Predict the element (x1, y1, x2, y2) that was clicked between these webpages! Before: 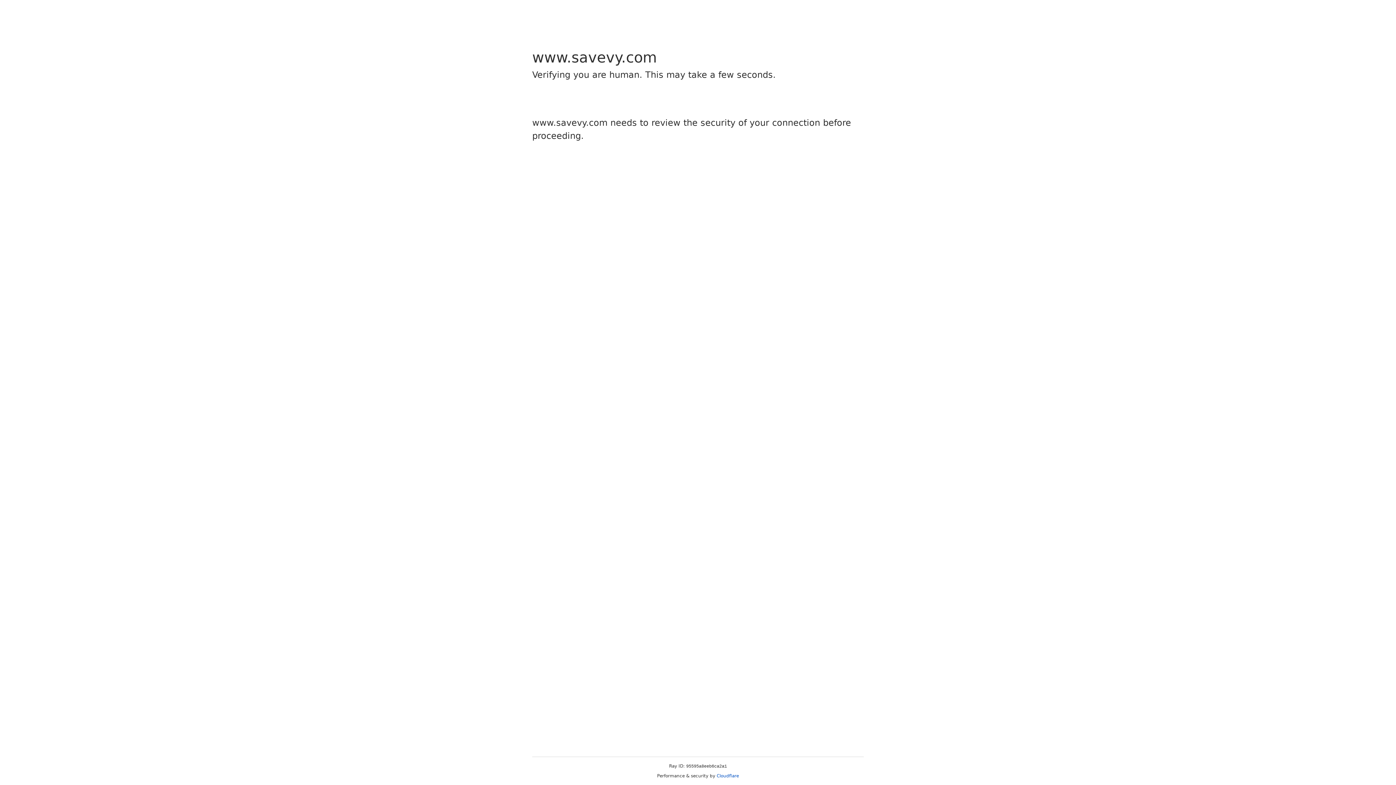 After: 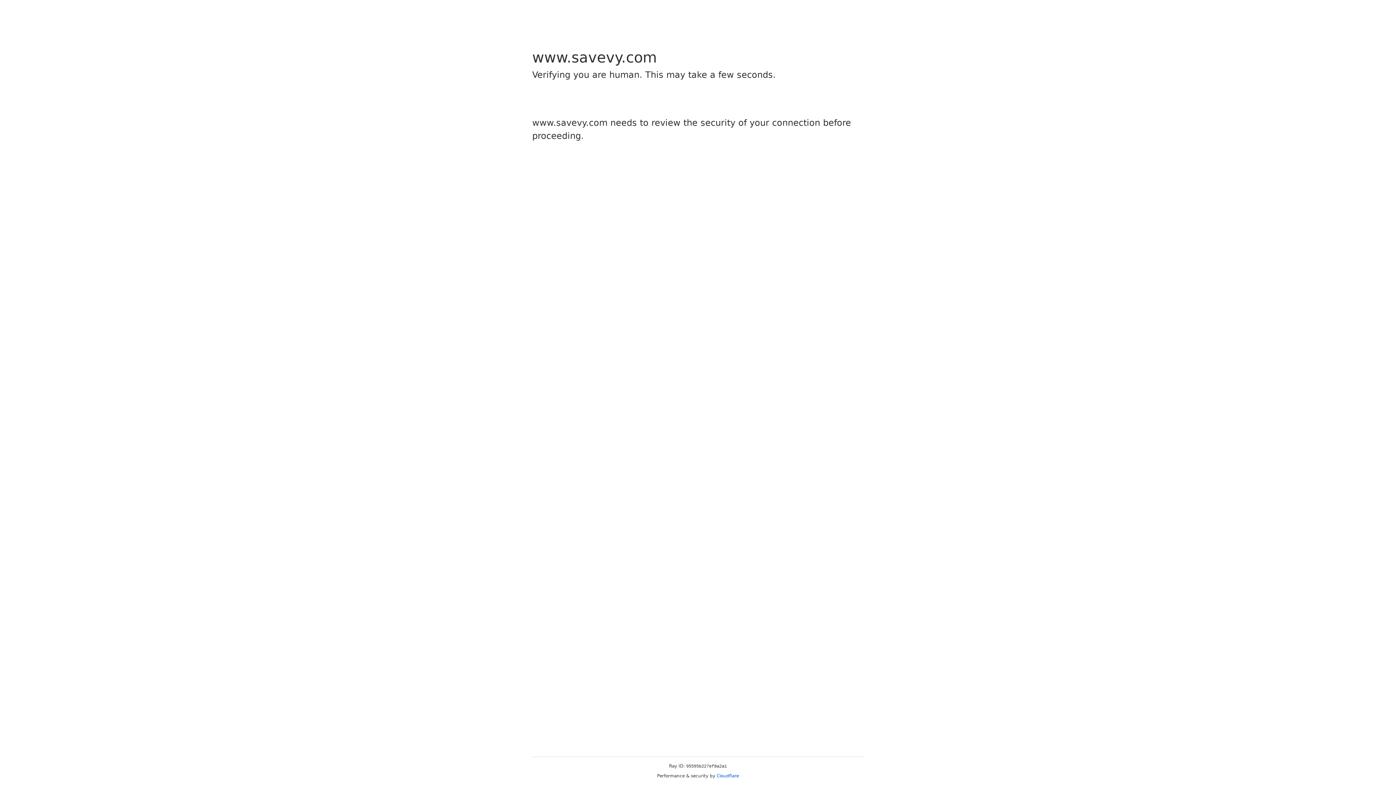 Action: bbox: (716, 773, 739, 778) label: Cloudflare